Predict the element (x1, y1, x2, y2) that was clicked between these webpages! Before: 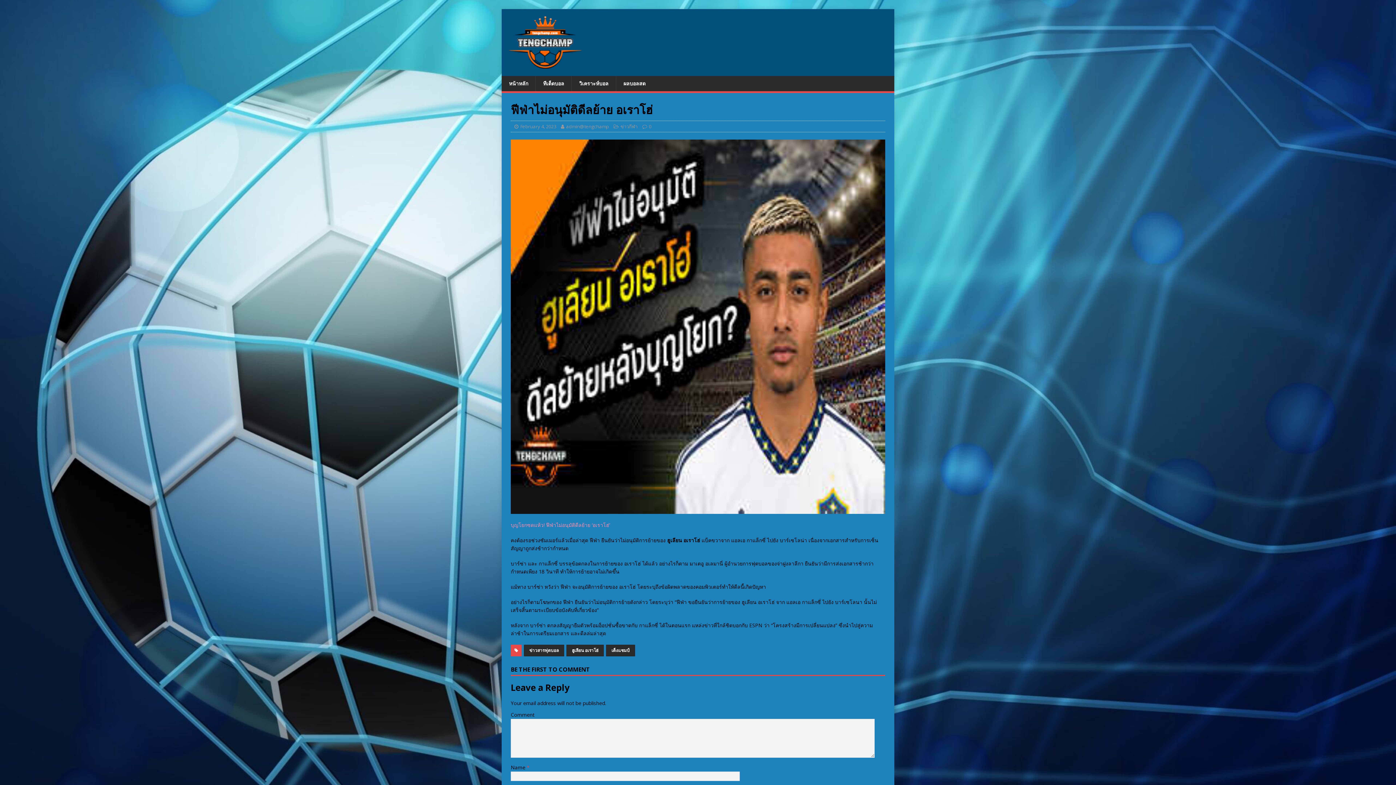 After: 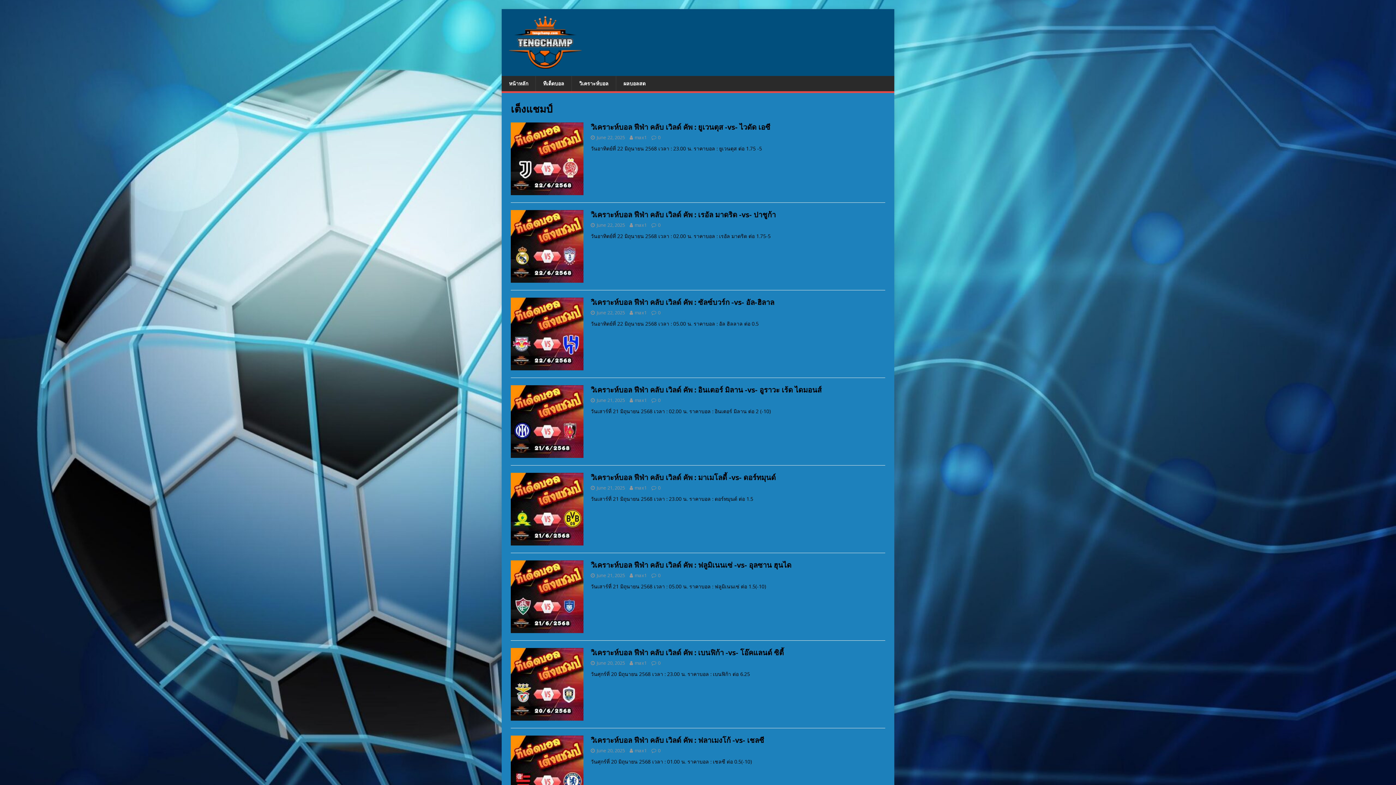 Action: label: เต็งแชมป์ bbox: (606, 645, 635, 656)